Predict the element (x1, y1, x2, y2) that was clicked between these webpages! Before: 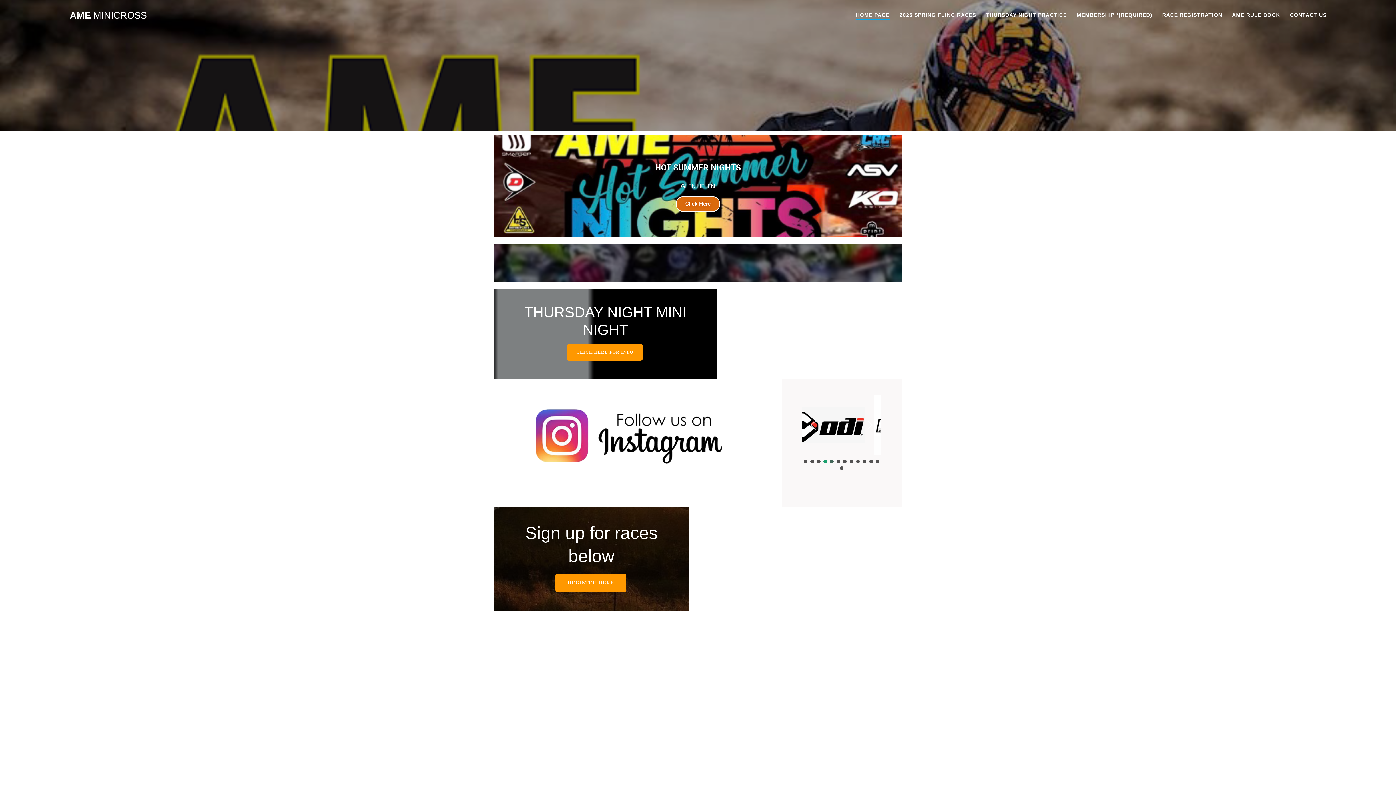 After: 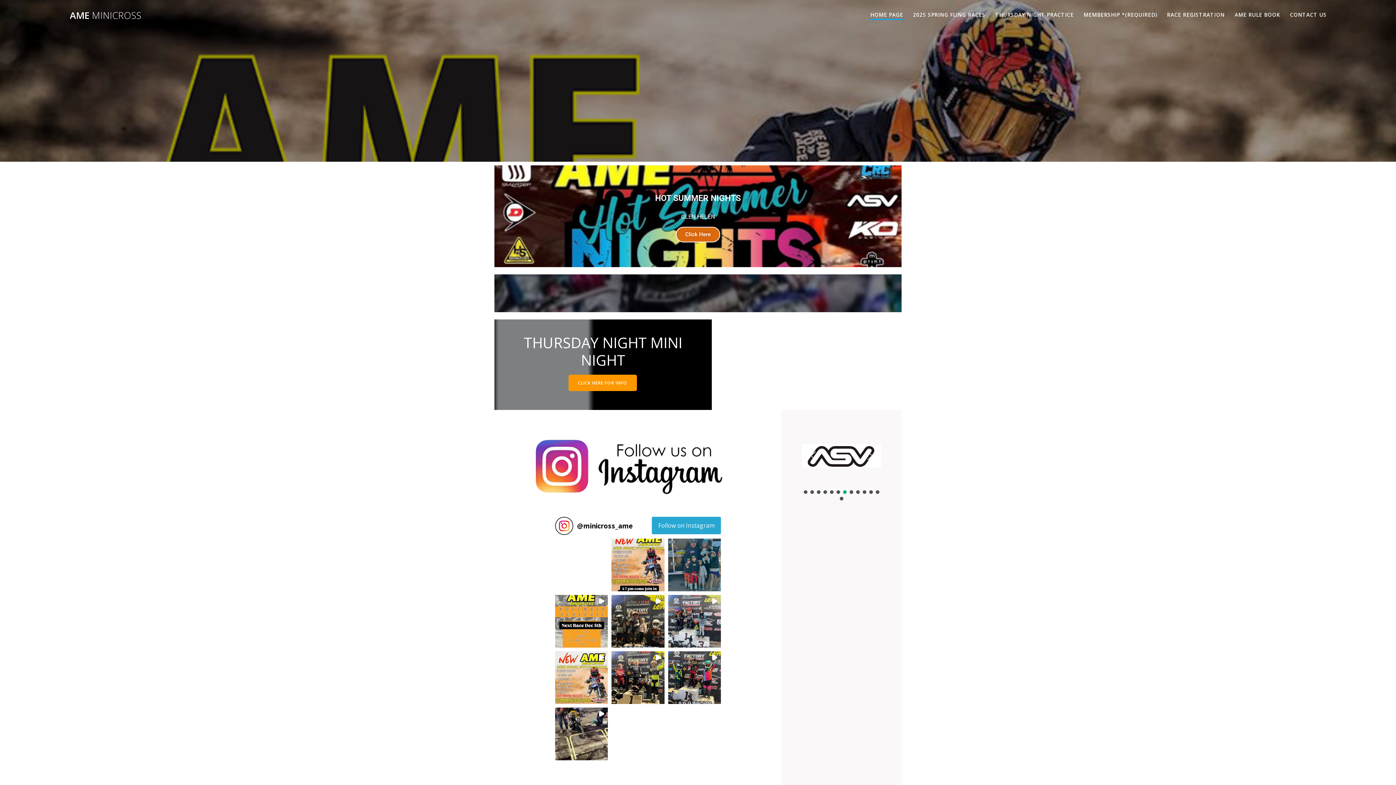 Action: bbox: (843, 460, 846, 463) label: ASVoutlineGIF